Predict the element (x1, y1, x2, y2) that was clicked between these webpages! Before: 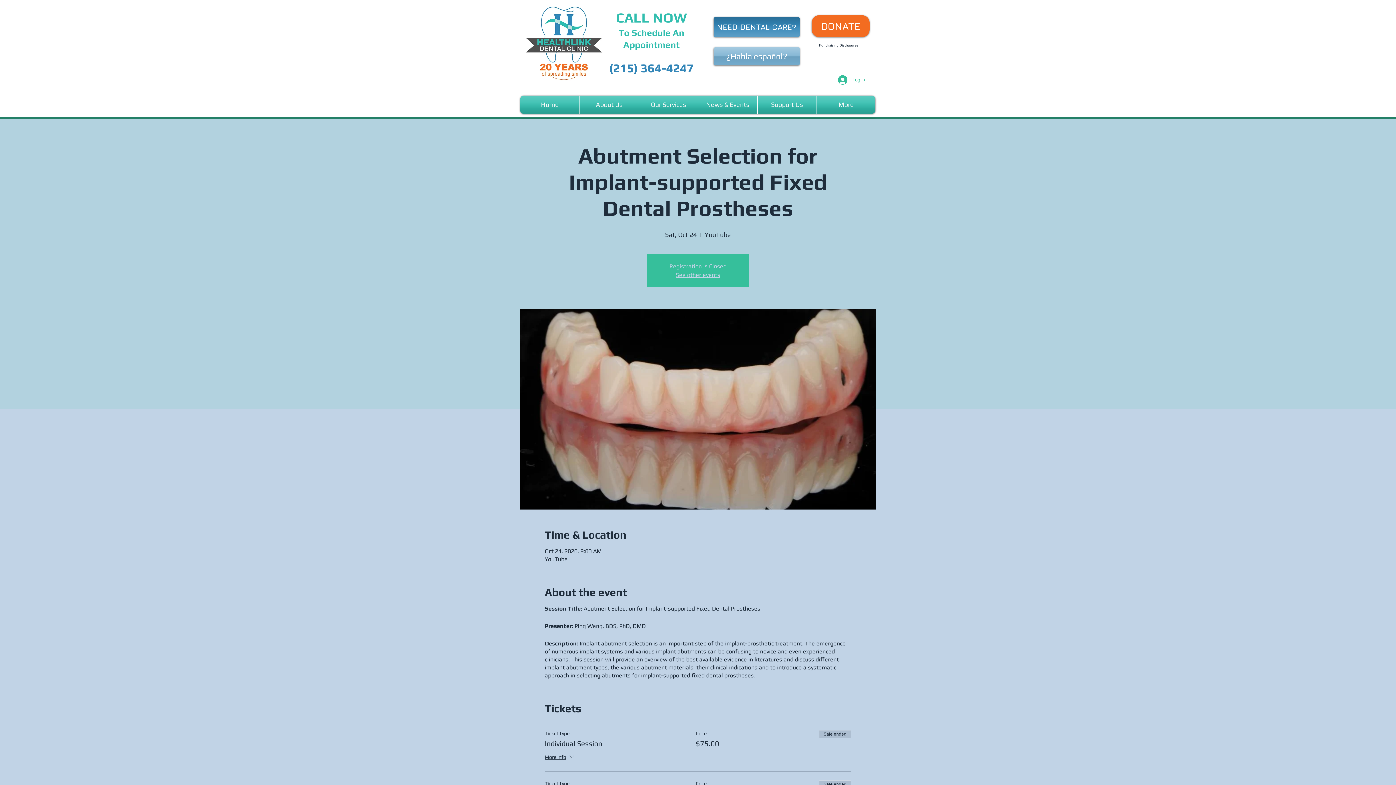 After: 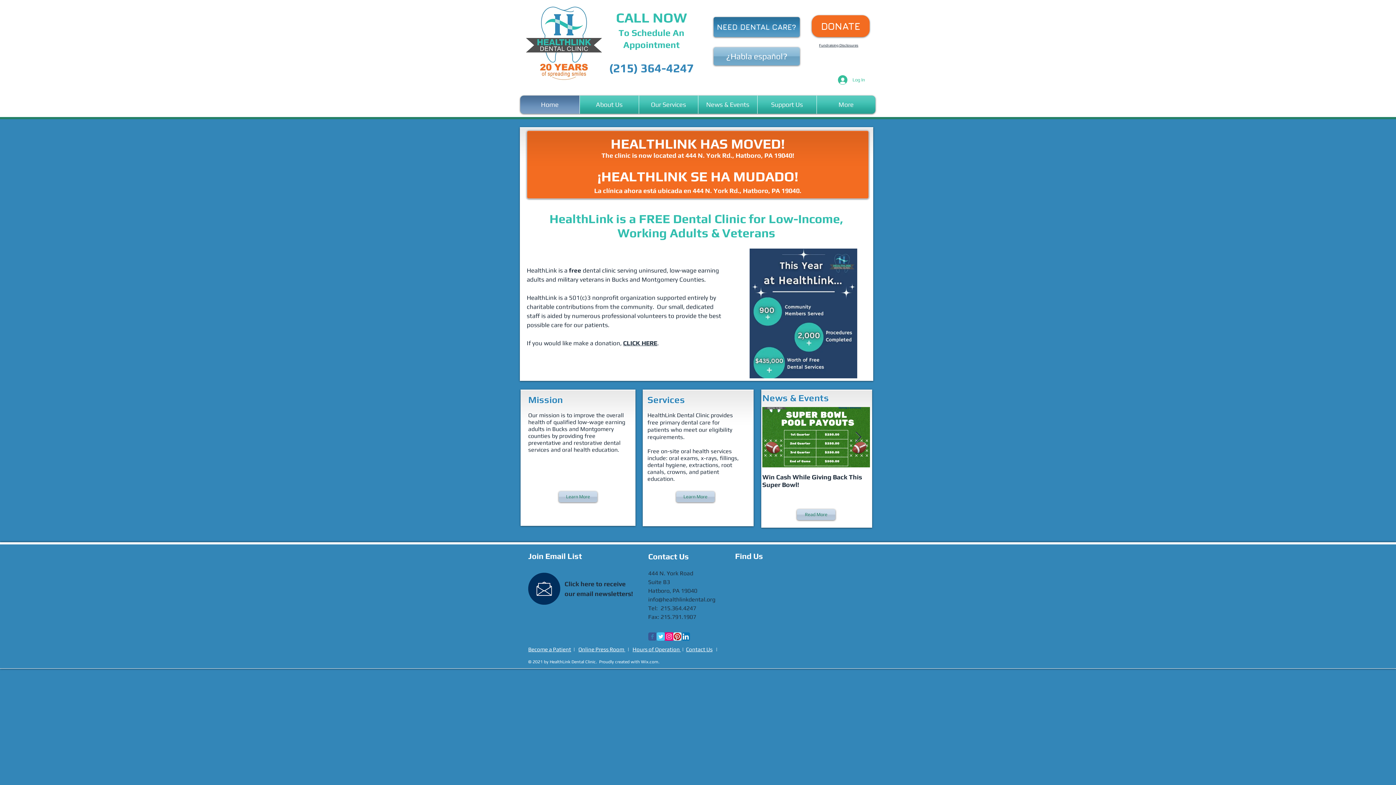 Action: bbox: (676, 271, 720, 278) label: See other events